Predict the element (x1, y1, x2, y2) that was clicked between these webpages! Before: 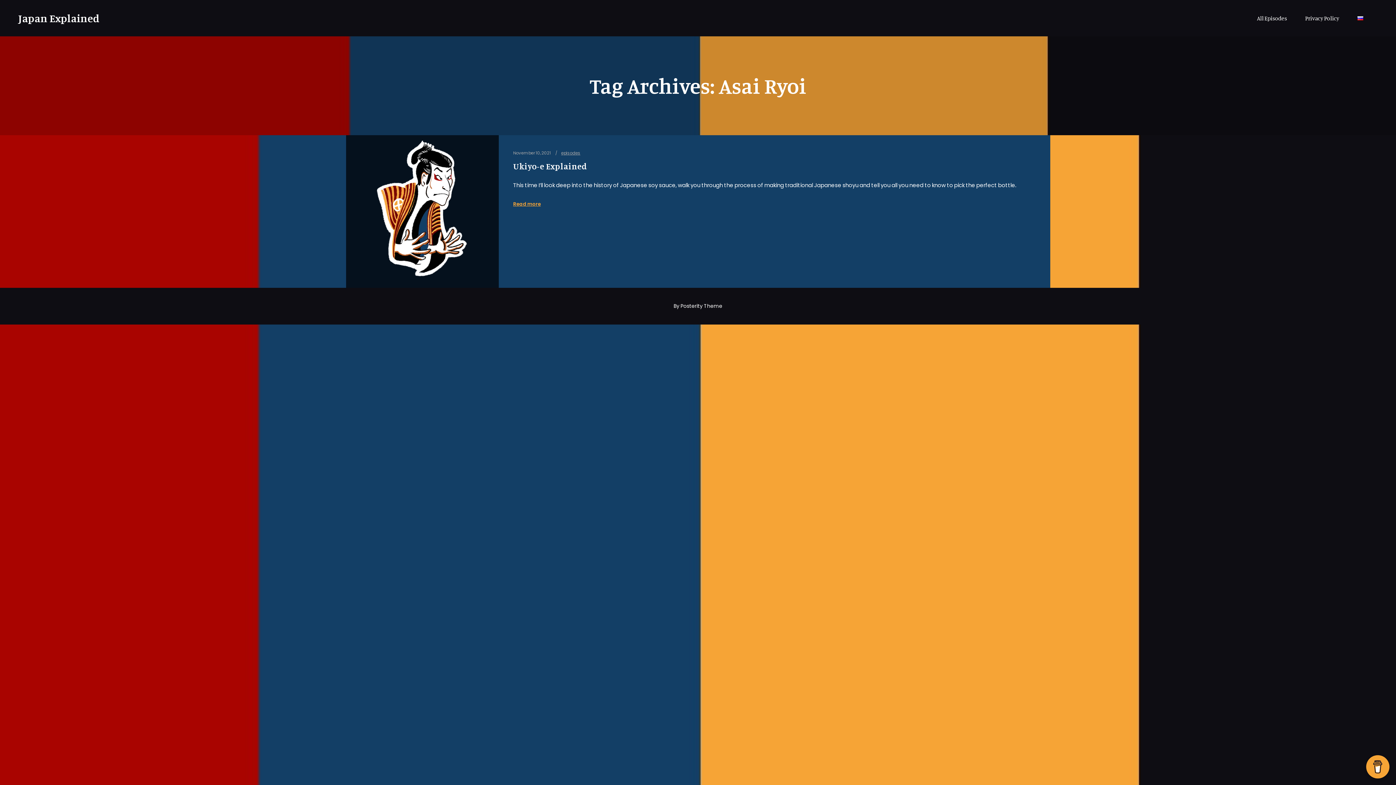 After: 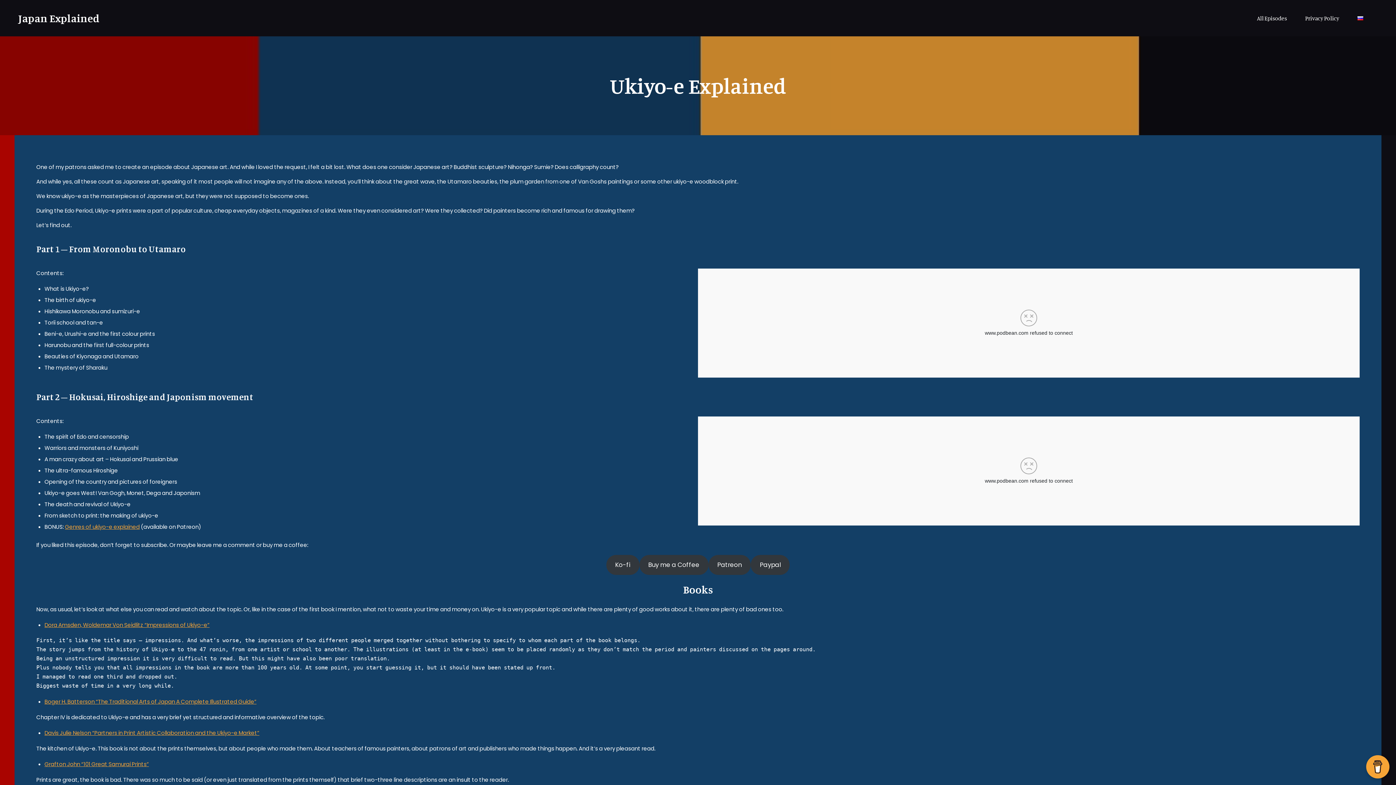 Action: label: Read more bbox: (513, 200, 540, 207)